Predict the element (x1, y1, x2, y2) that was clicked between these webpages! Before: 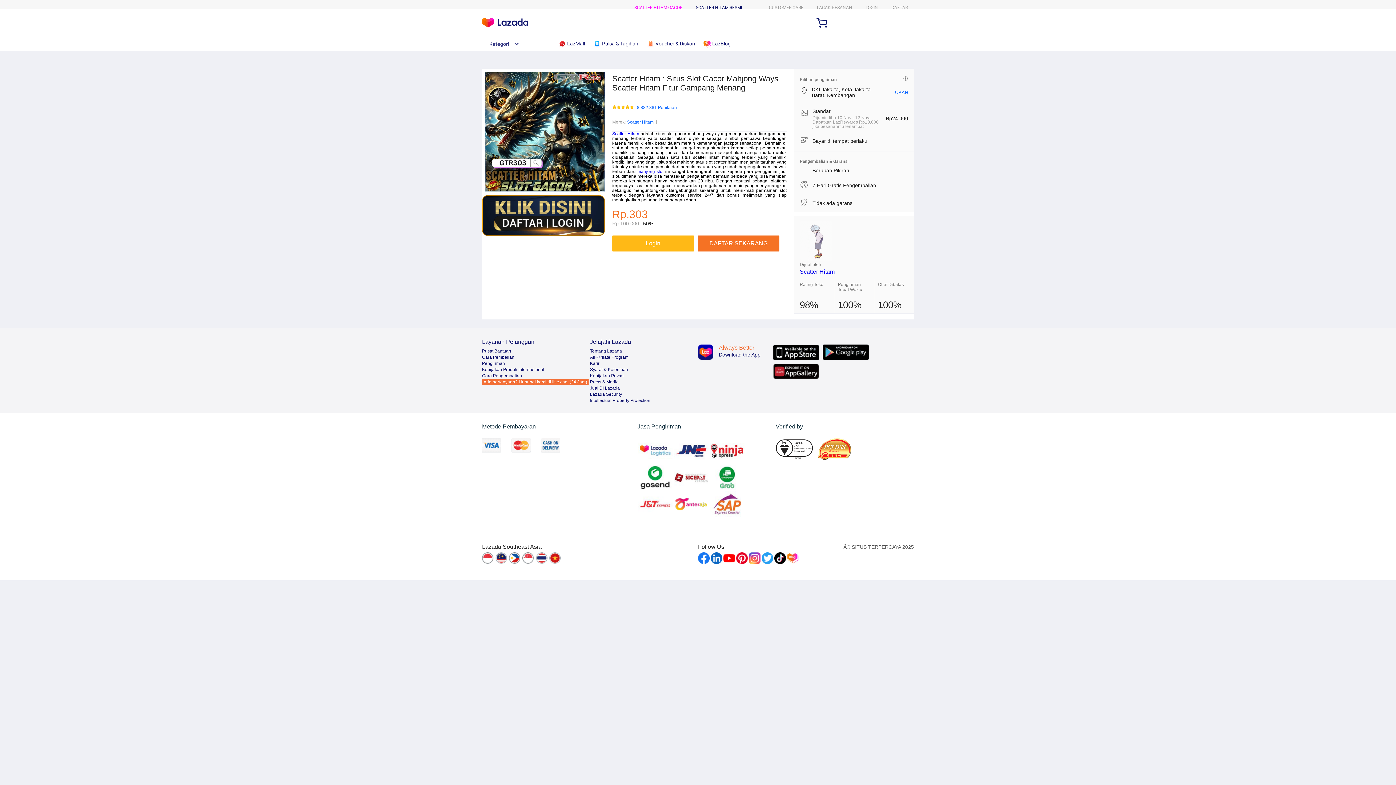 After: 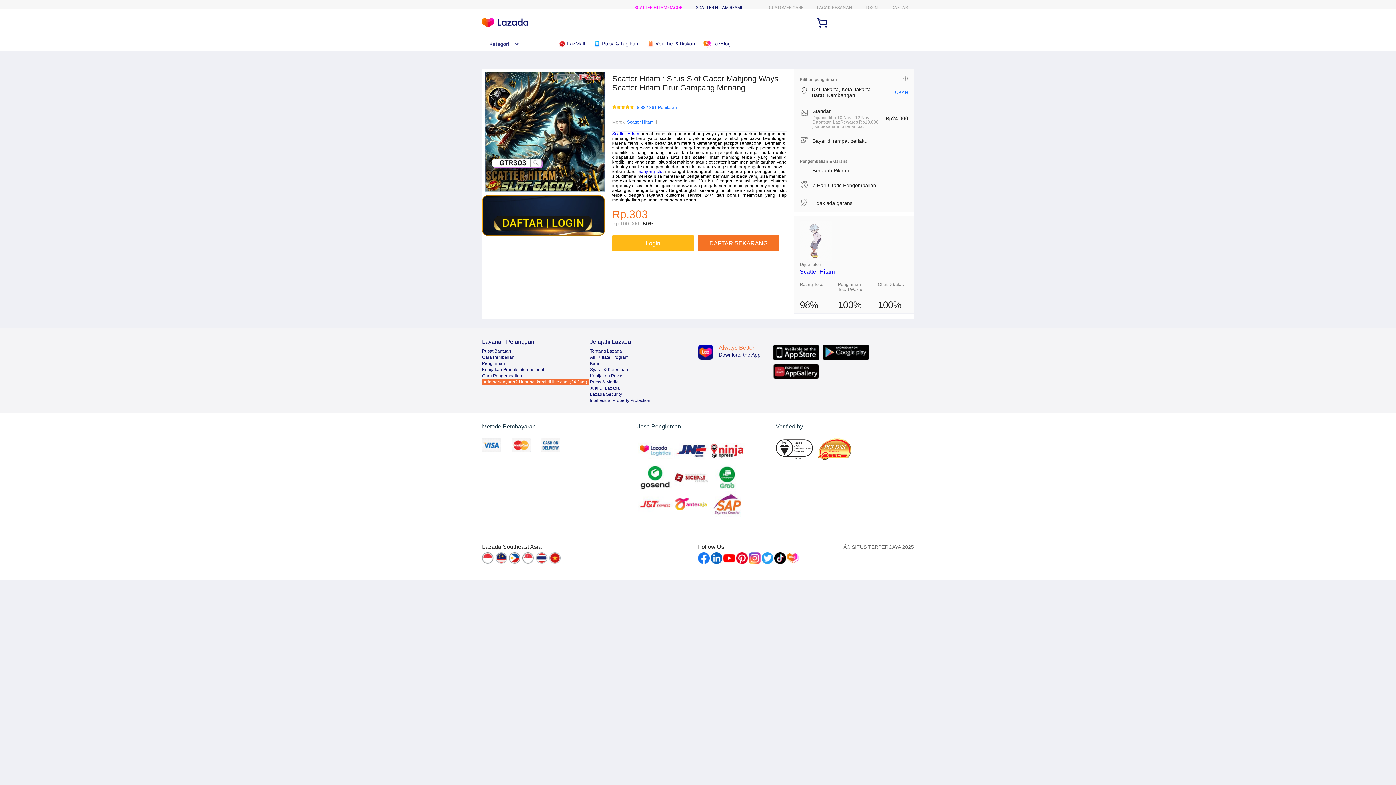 Action: label: Afï¬liate Program bbox: (590, 354, 628, 359)